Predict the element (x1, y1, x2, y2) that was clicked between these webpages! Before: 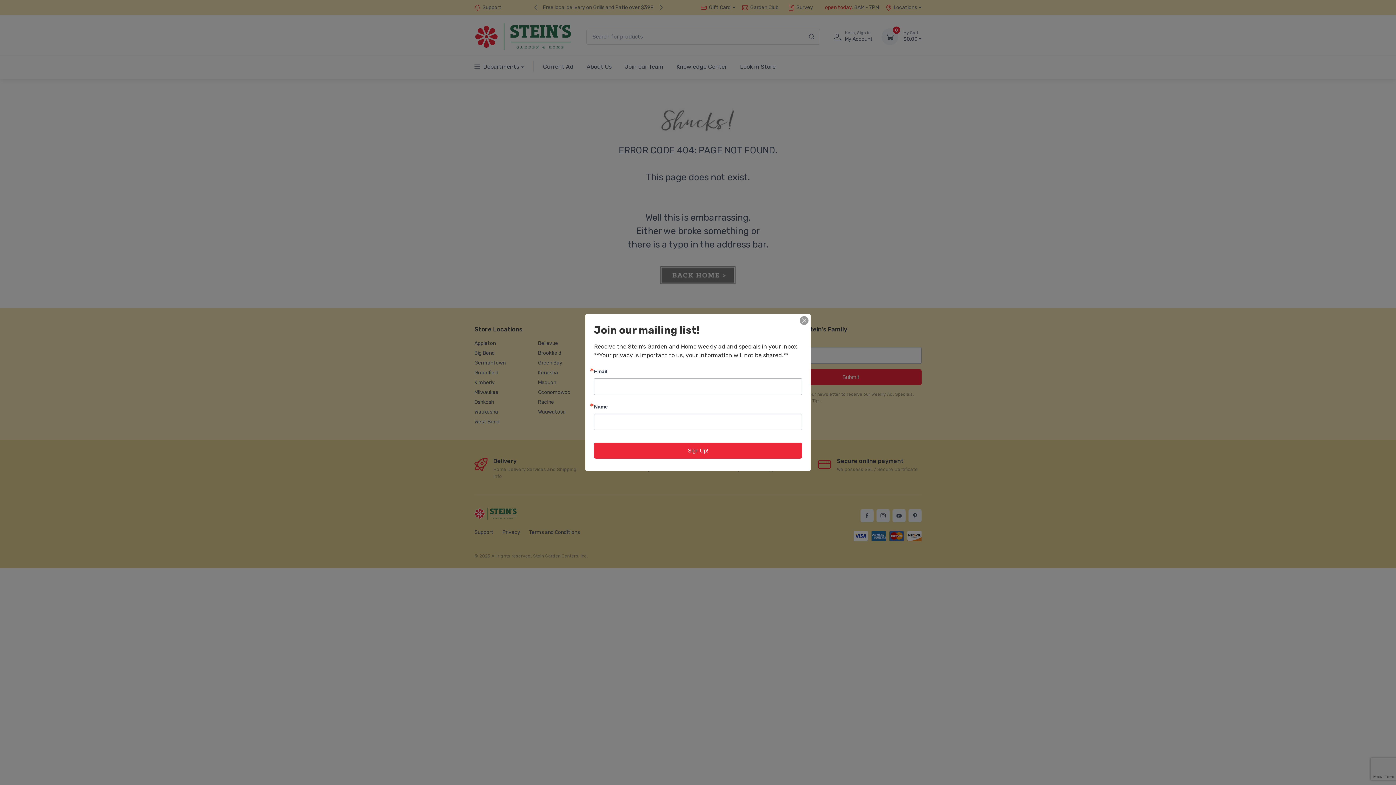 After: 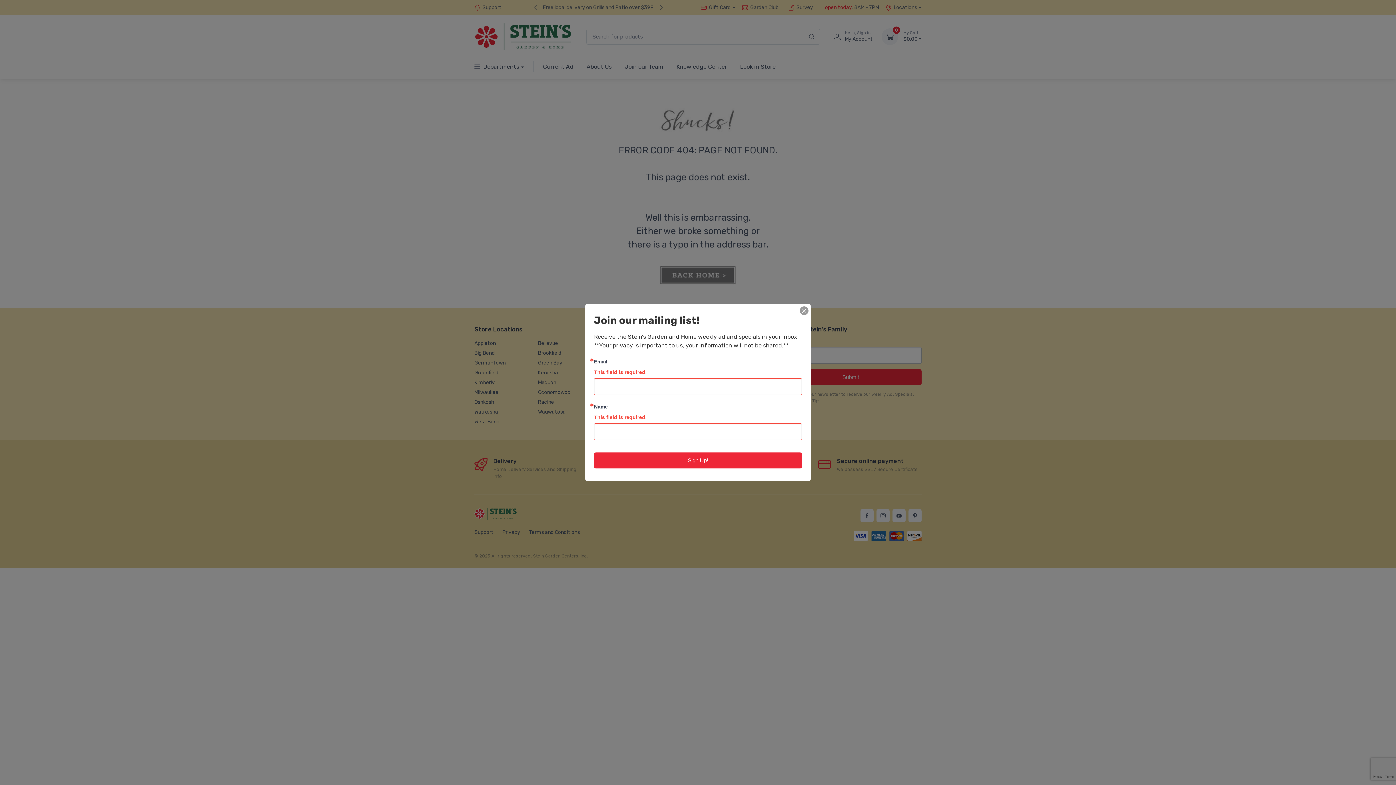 Action: label: Sign Up! bbox: (594, 442, 802, 458)